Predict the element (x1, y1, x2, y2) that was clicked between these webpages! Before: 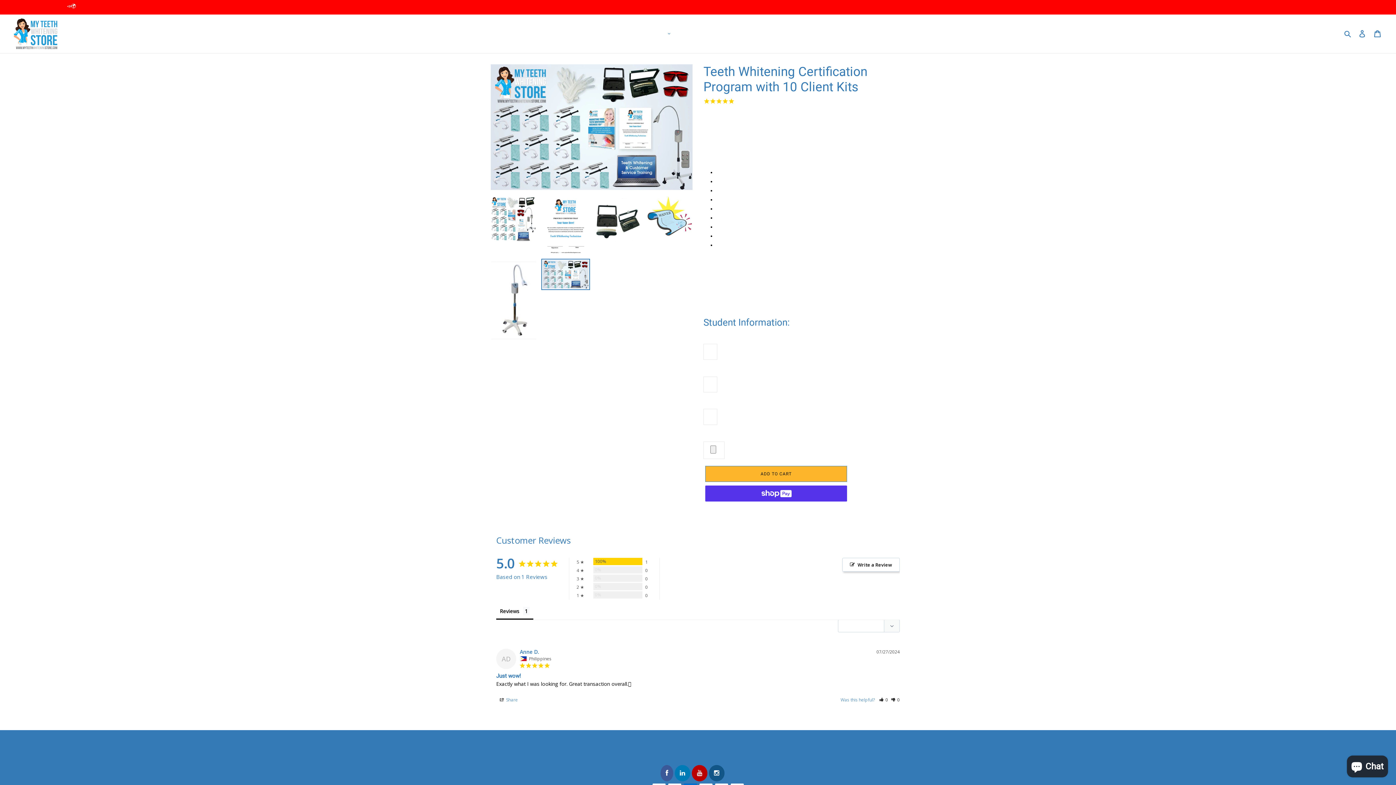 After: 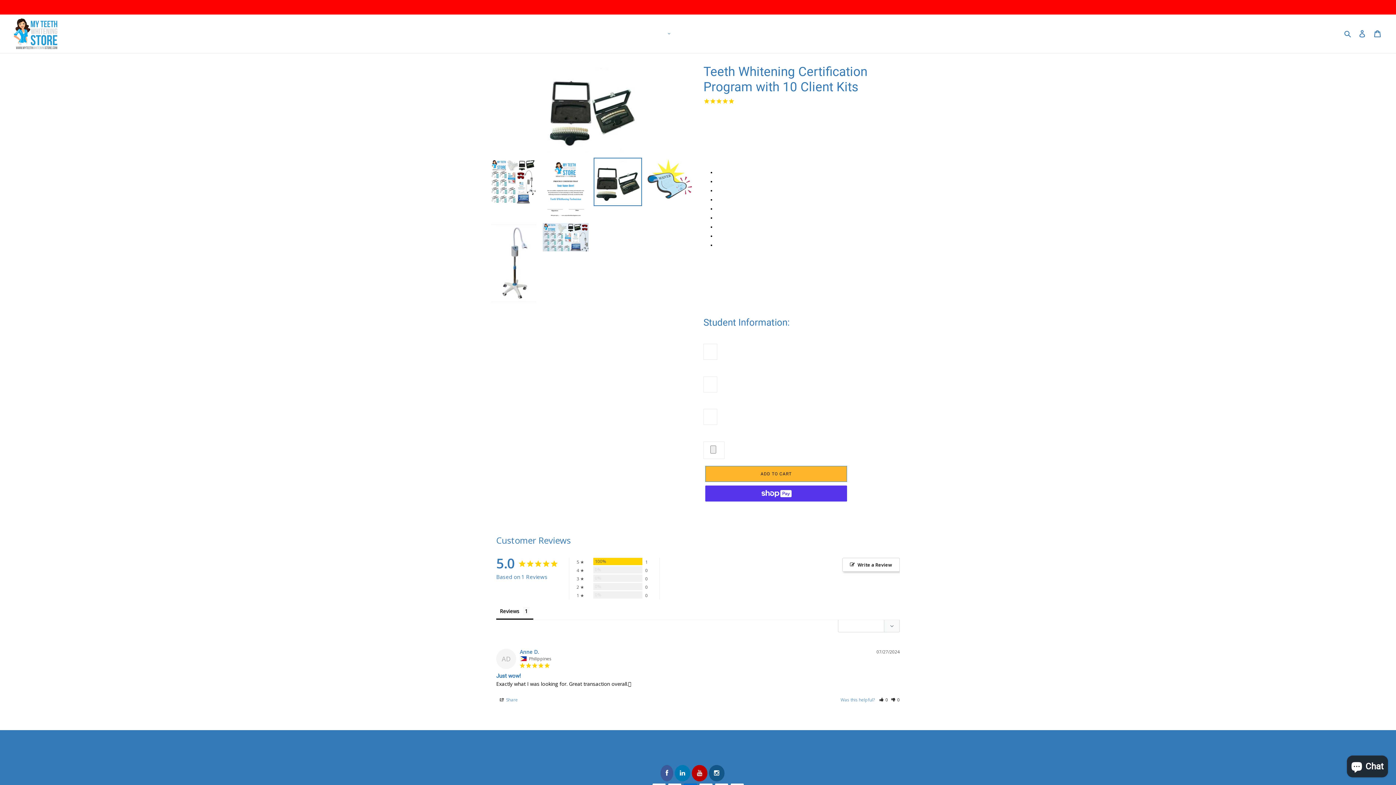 Action: bbox: (593, 195, 642, 243)